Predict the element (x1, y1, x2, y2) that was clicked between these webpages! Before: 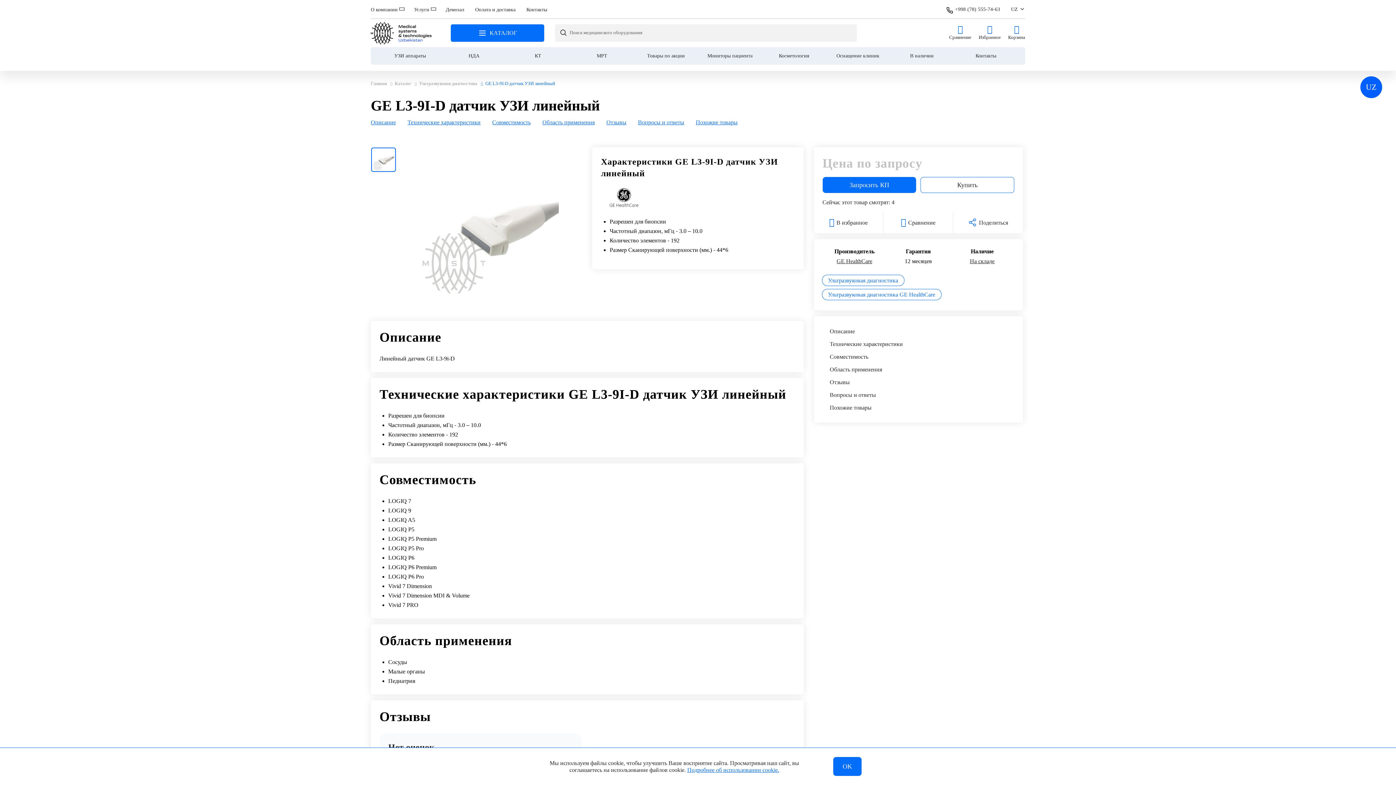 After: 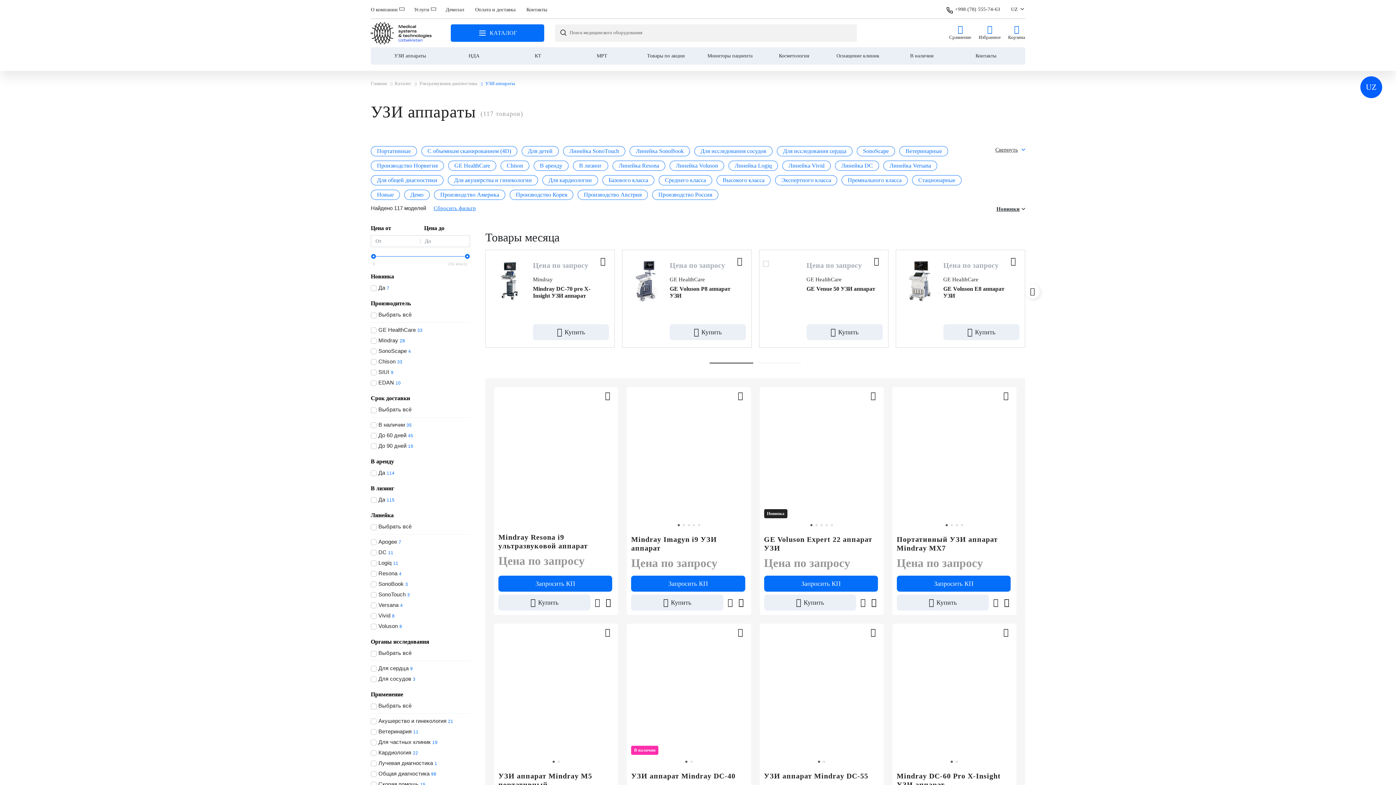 Action: label: УЗИ аппараты bbox: (378, 47, 442, 64)